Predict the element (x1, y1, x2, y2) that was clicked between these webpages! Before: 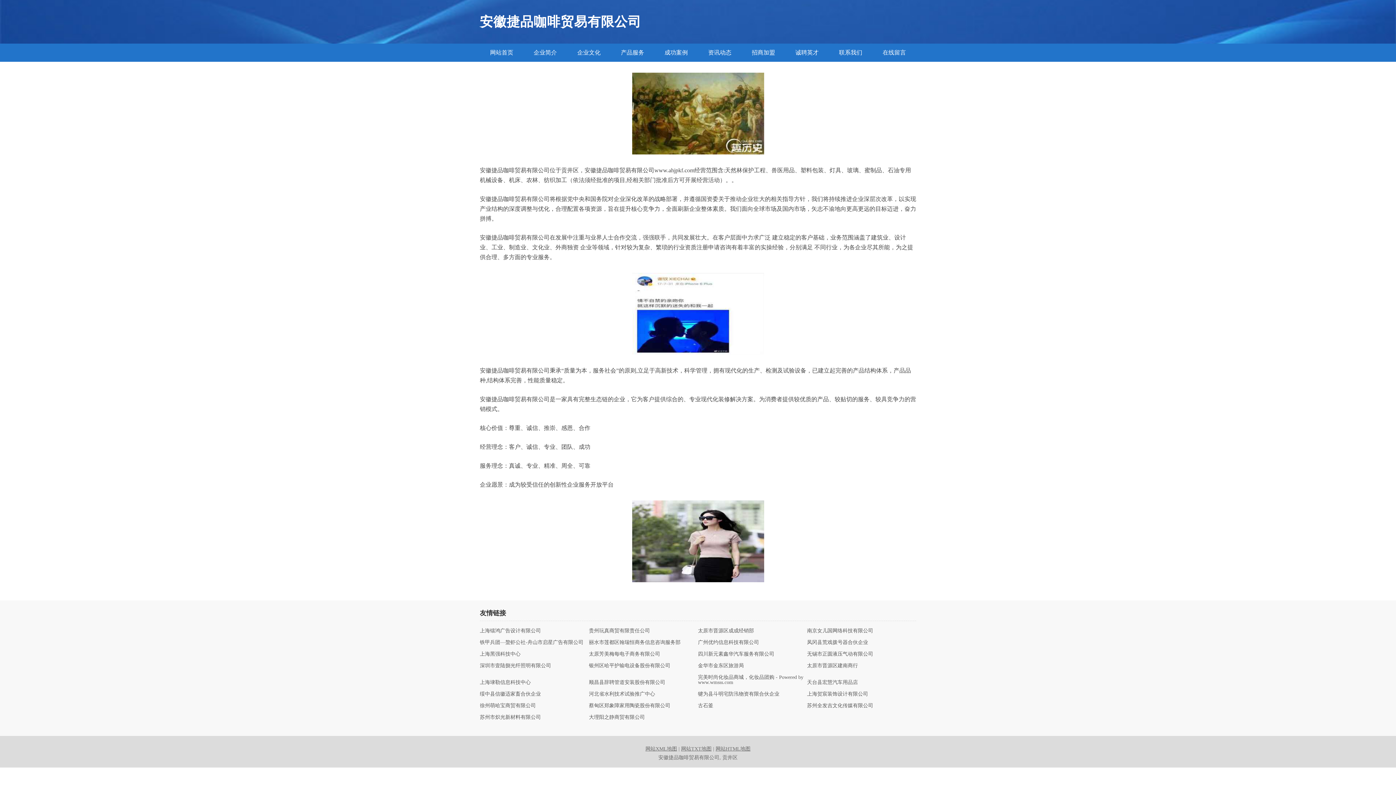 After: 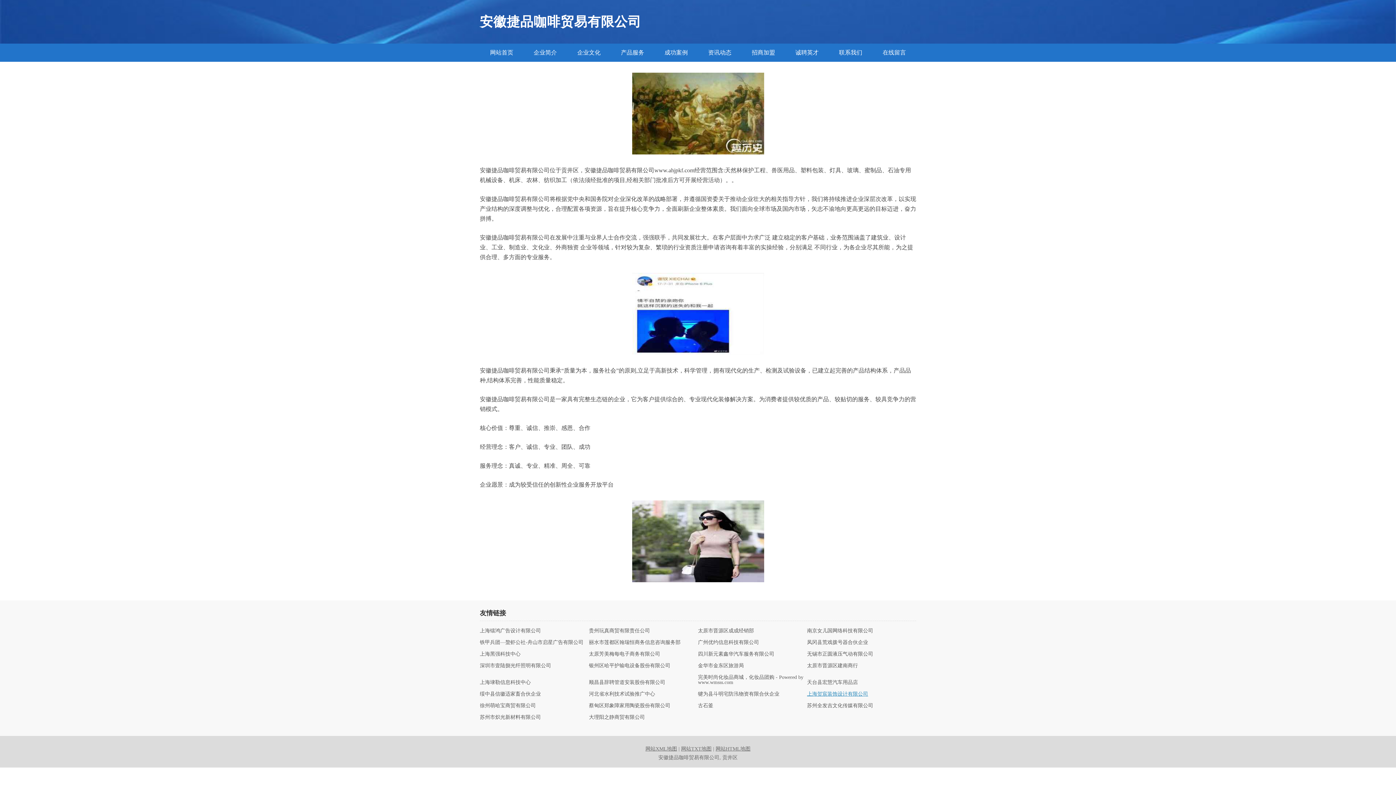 Action: label: 上海贺宸装饰设计有限公司 bbox: (807, 692, 916, 697)